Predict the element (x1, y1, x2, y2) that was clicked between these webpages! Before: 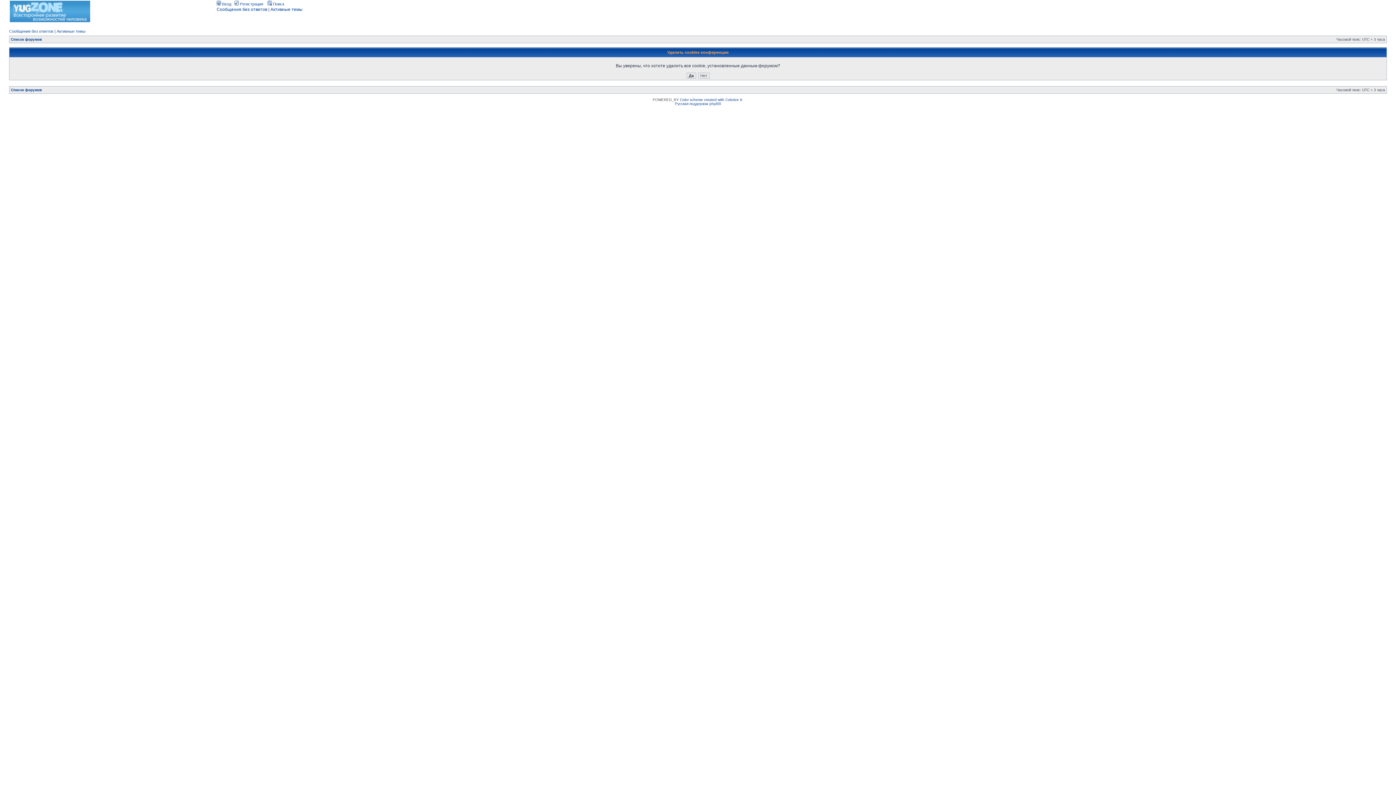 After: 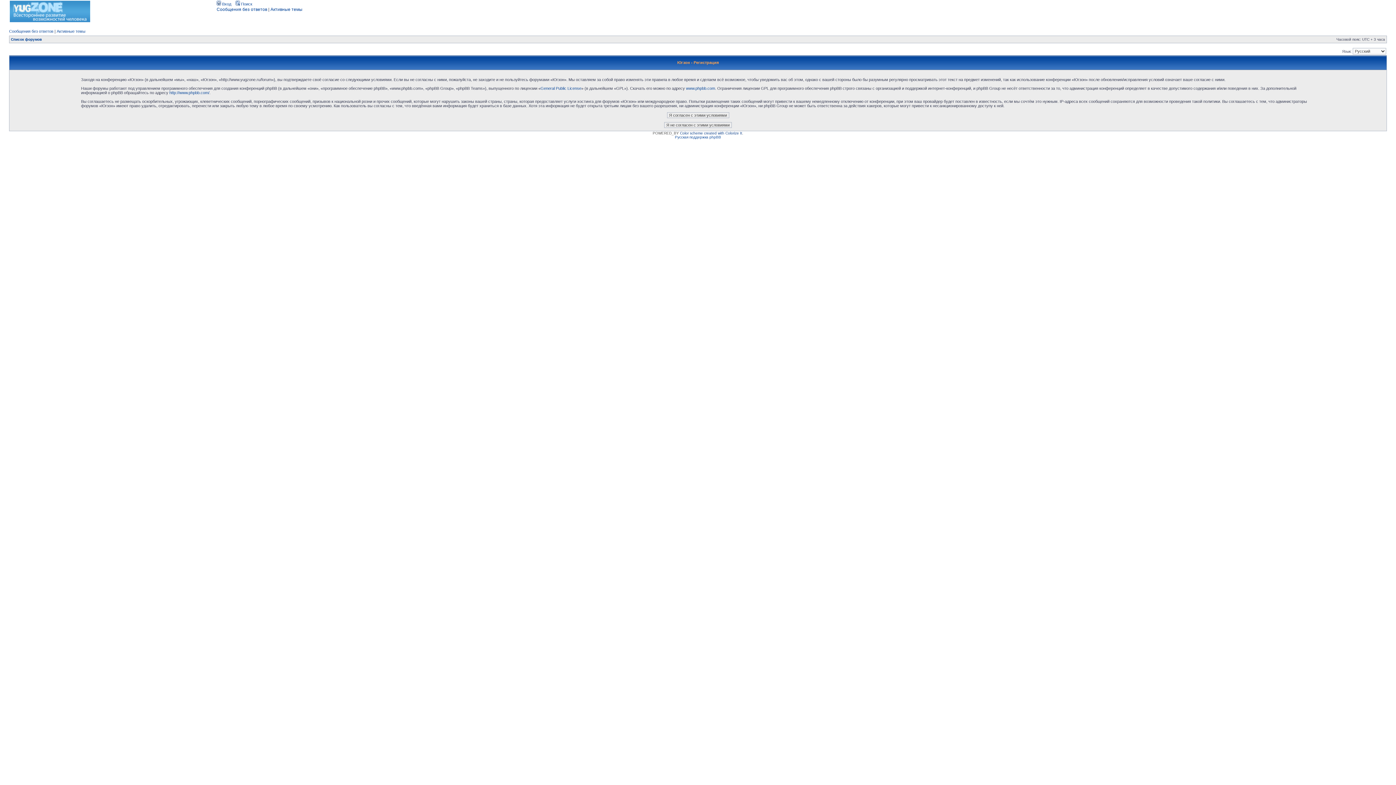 Action: label:  Регистрация bbox: (234, 1, 263, 6)